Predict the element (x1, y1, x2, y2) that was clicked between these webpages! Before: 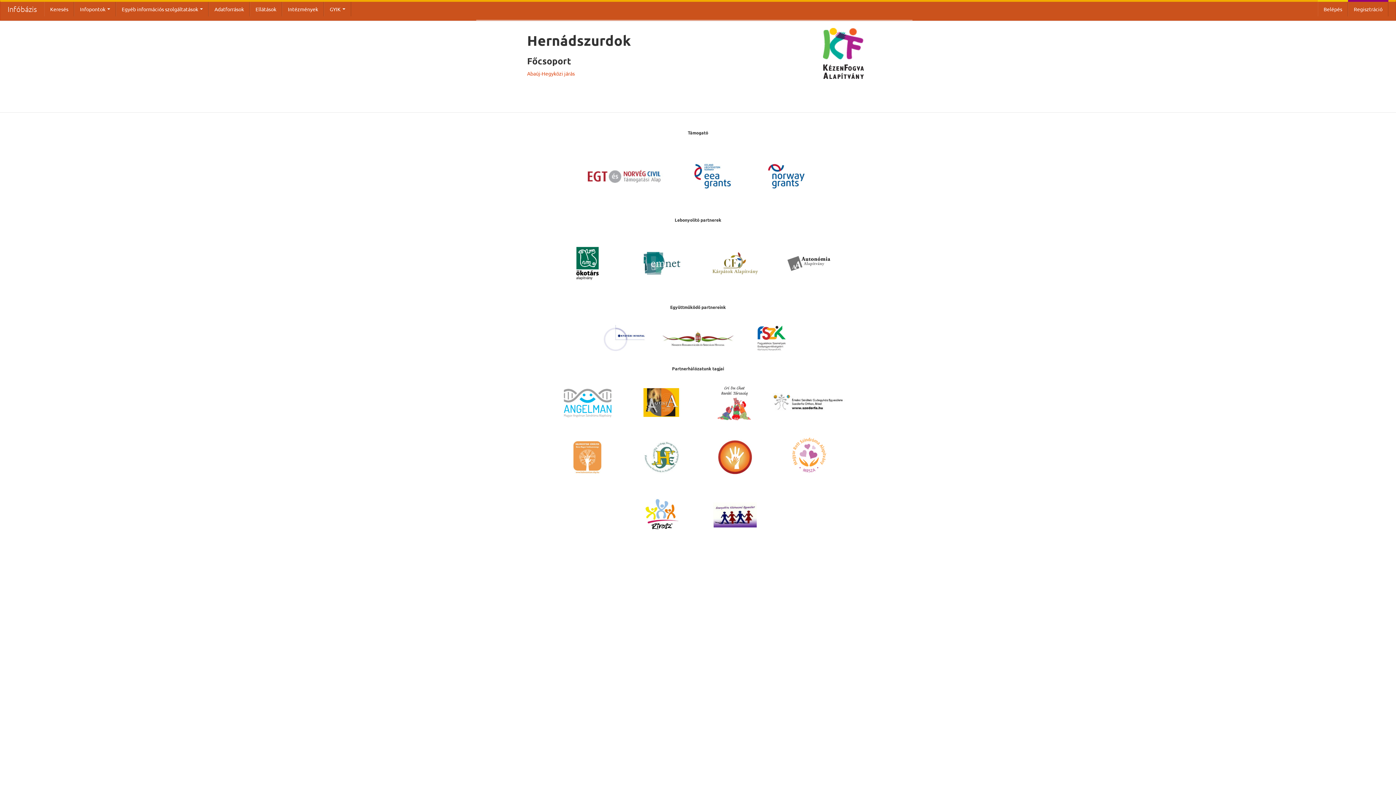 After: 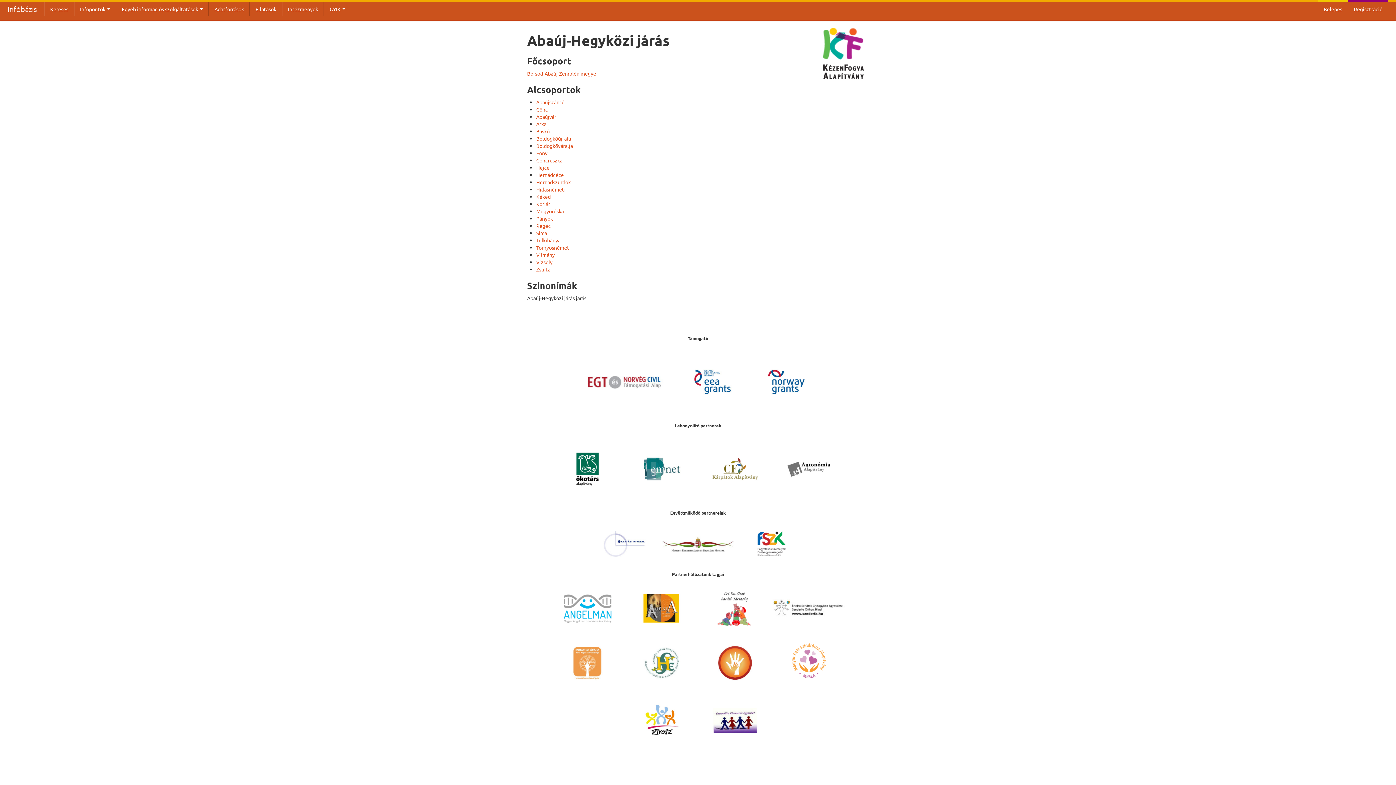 Action: bbox: (527, 70, 574, 76) label: Abaúj-Hegyközi járás